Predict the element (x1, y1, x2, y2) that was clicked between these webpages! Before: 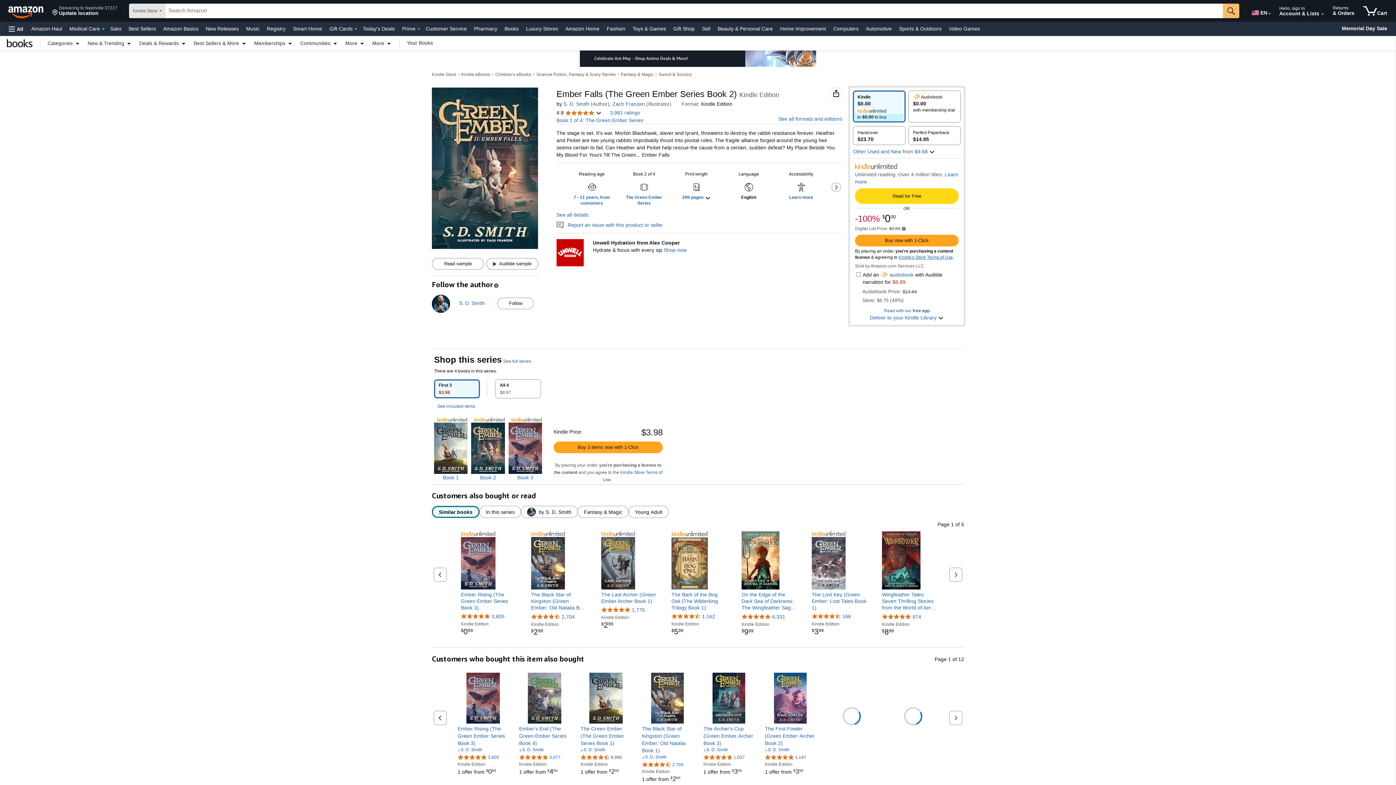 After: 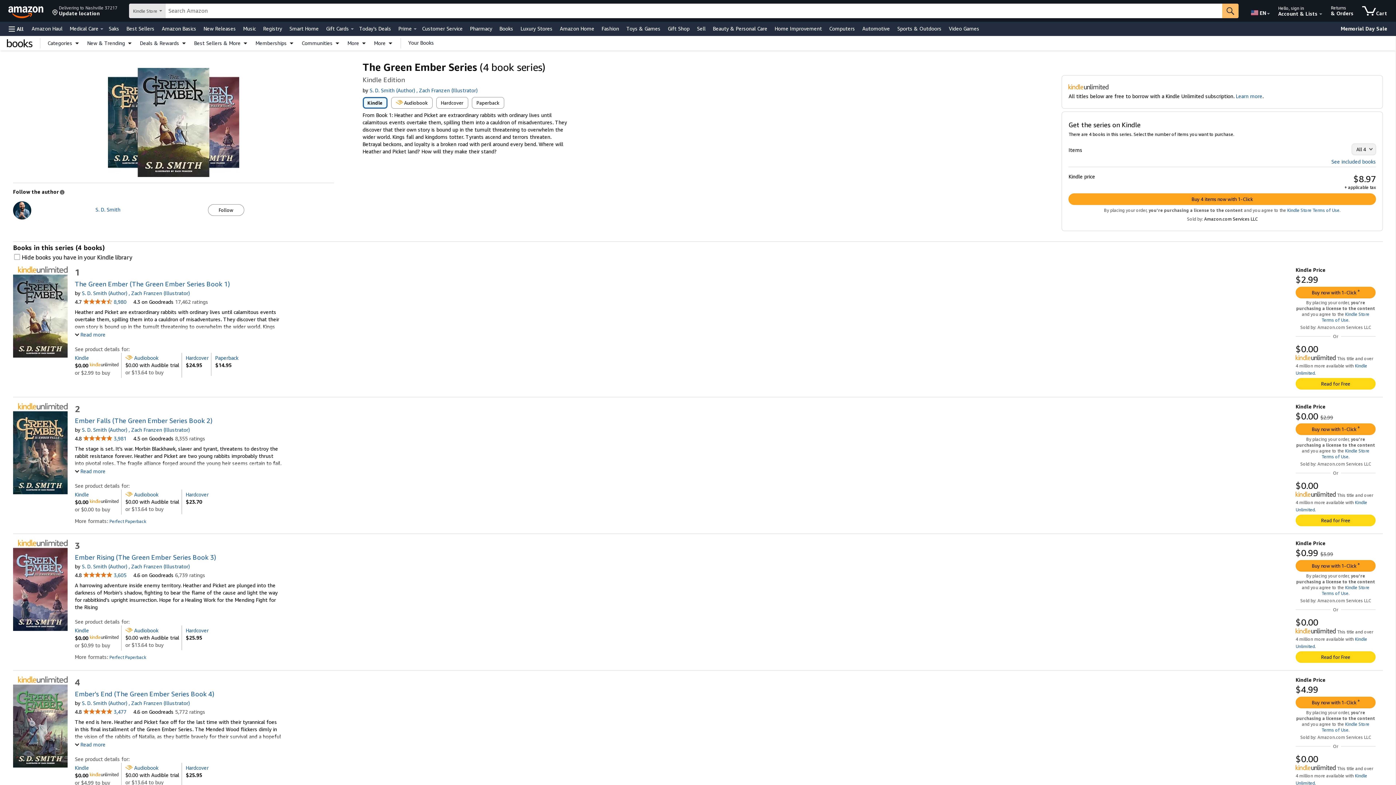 Action: label: See full series bbox: (503, 357, 531, 364)